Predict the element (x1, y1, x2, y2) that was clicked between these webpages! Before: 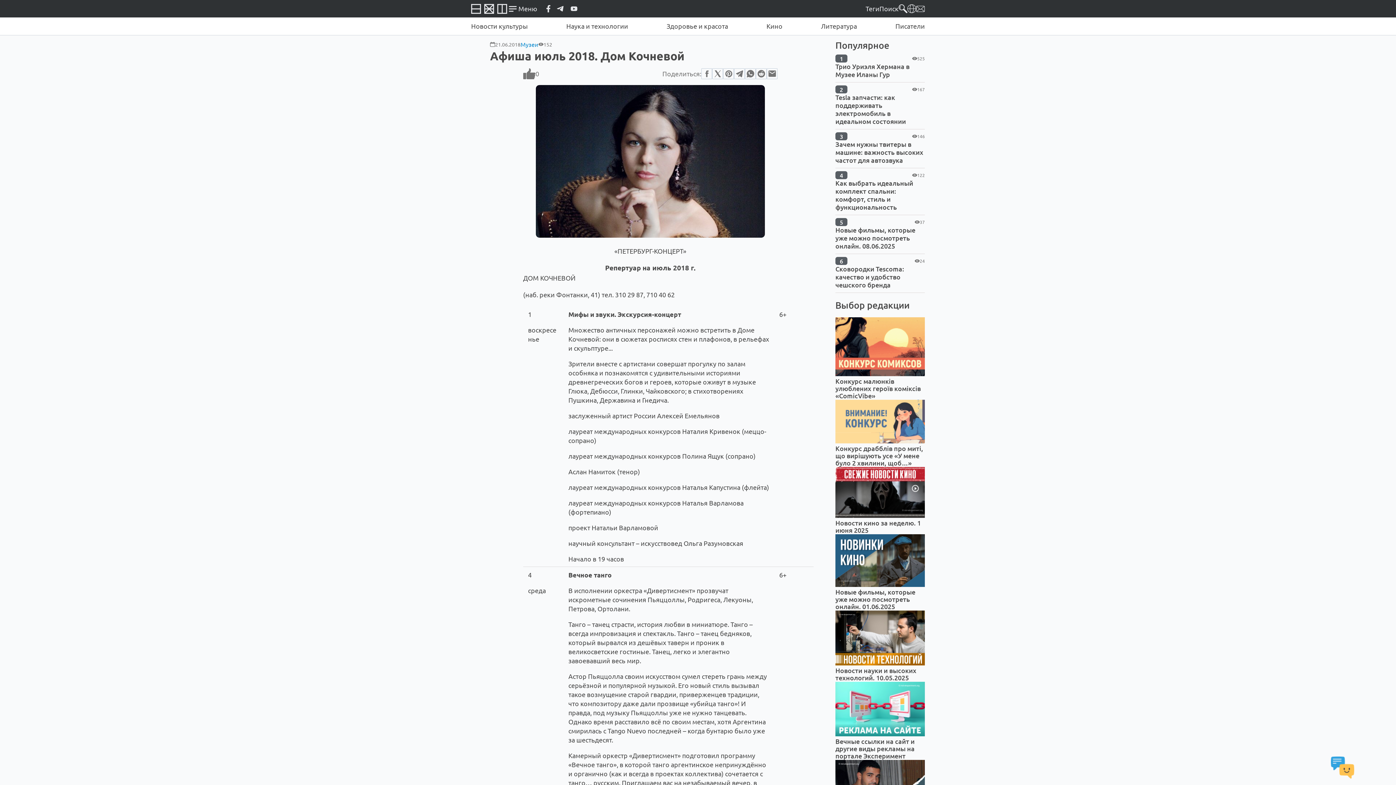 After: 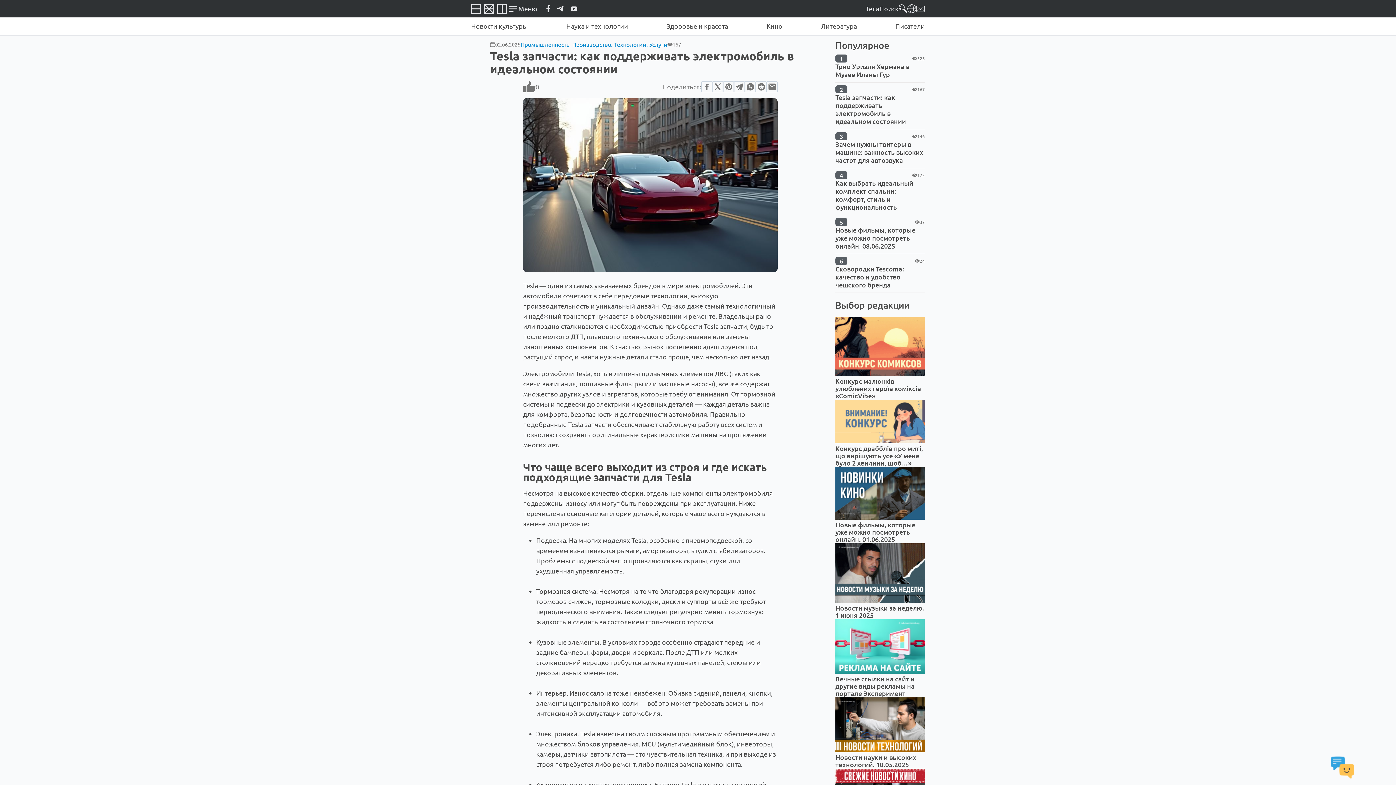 Action: bbox: (835, 93, 906, 125) label: Tesla запчасти: как поддерживать электромобиль в идеальном состоянии